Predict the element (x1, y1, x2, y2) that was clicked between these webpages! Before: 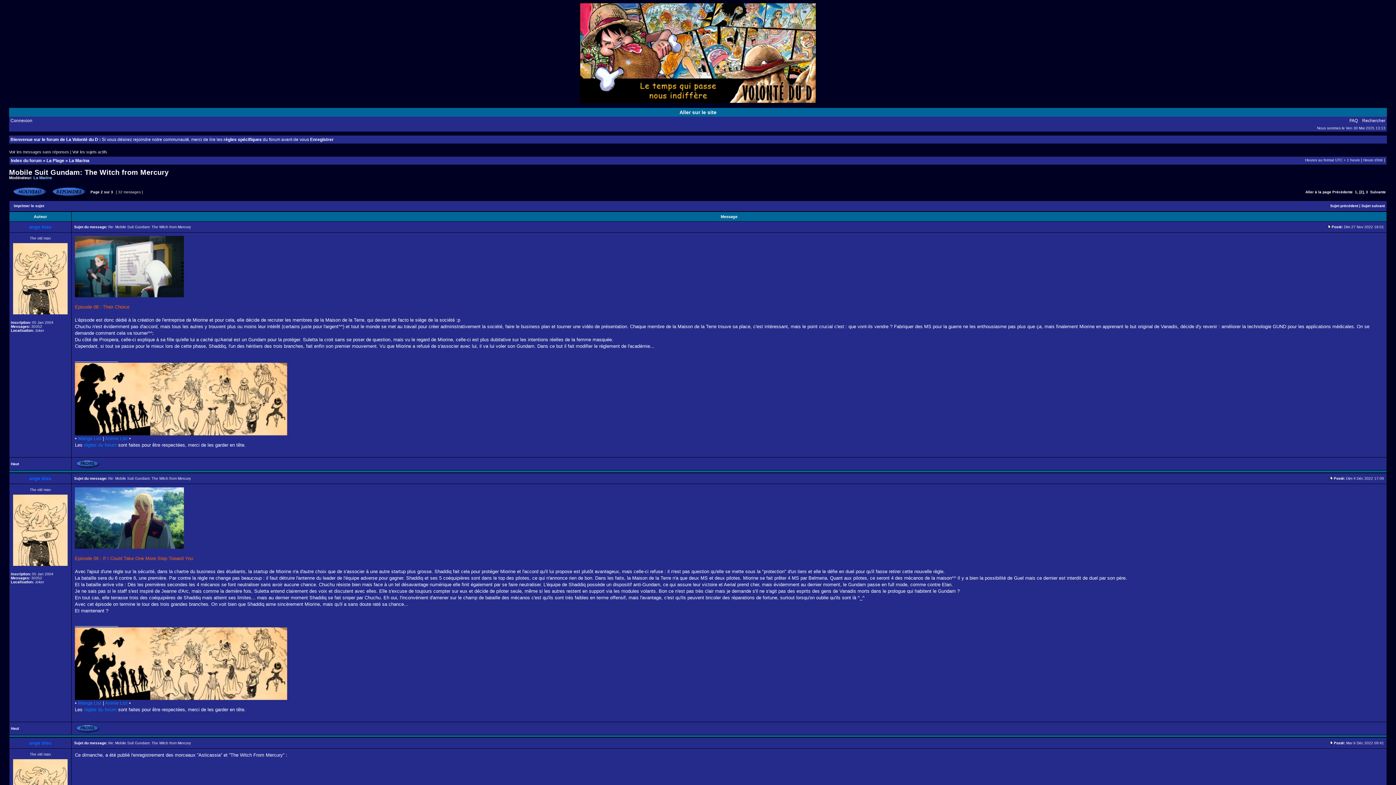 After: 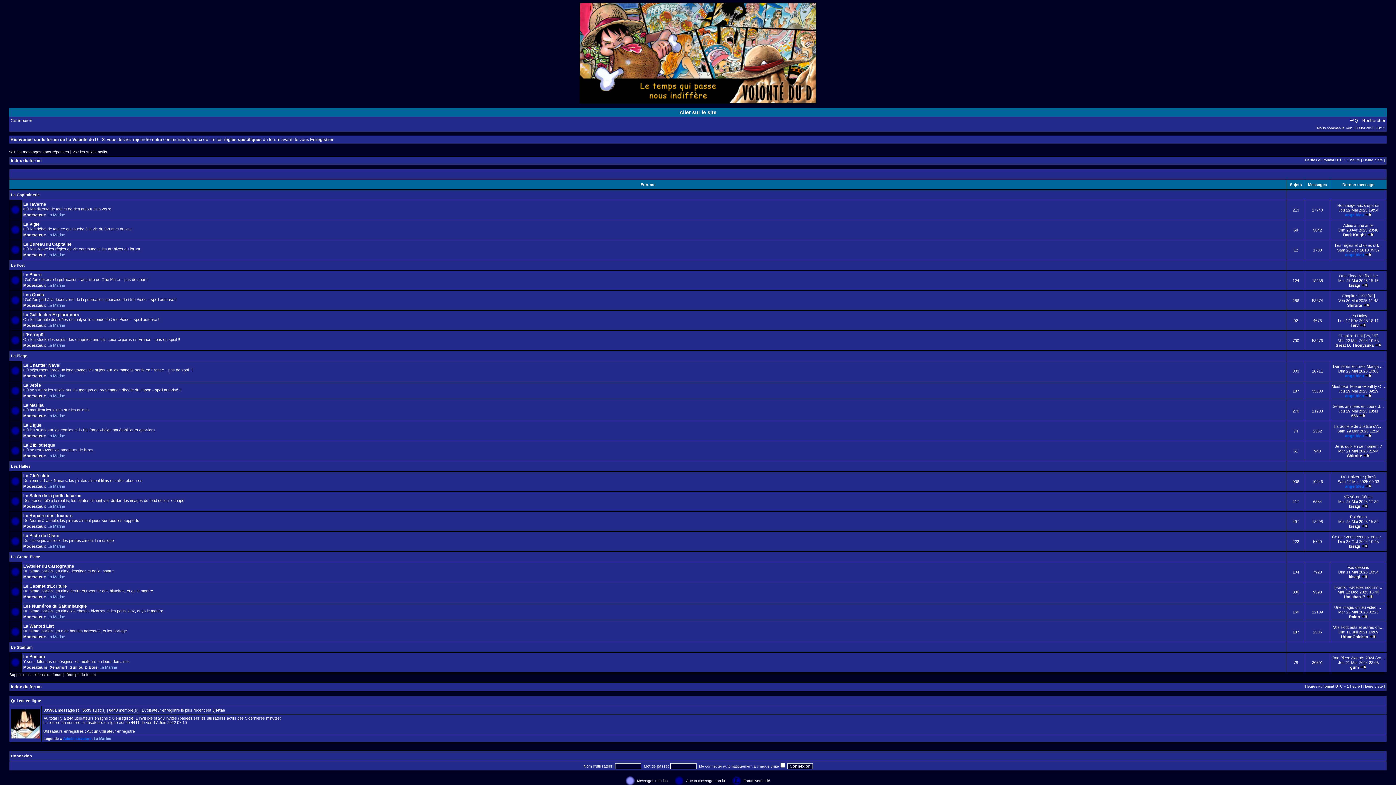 Action: bbox: (579, 100, 816, 104)